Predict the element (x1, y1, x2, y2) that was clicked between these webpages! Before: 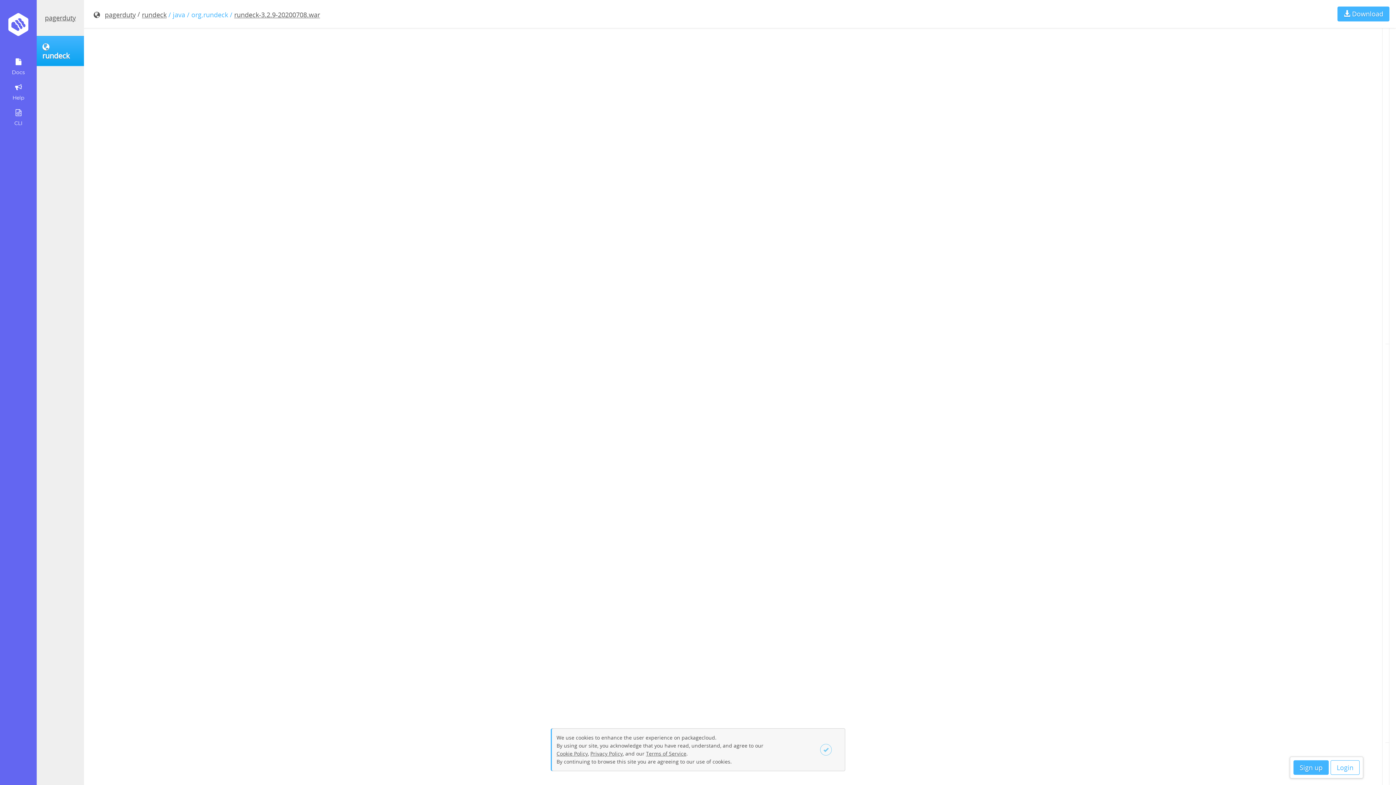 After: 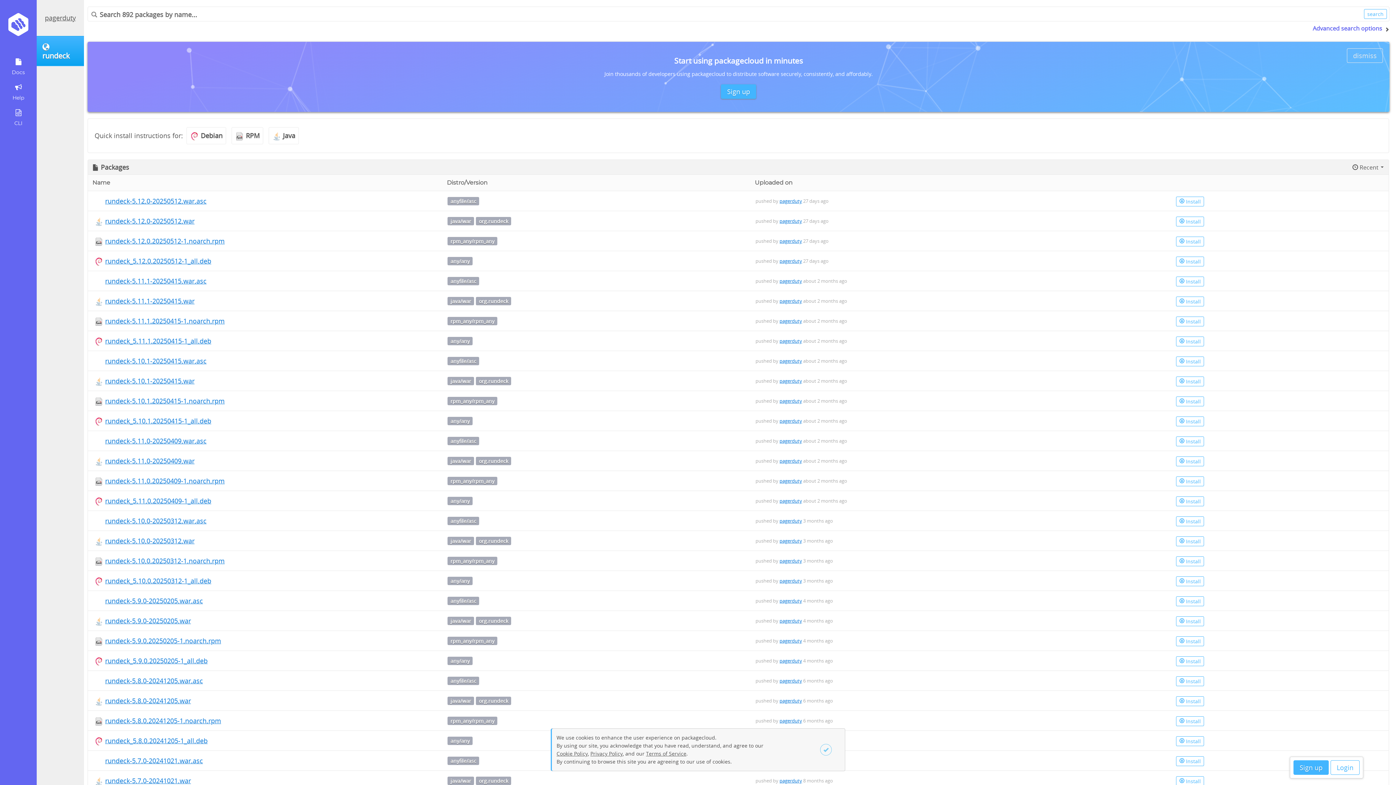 Action: bbox: (36, 36, 84, 66) label:  rundeck